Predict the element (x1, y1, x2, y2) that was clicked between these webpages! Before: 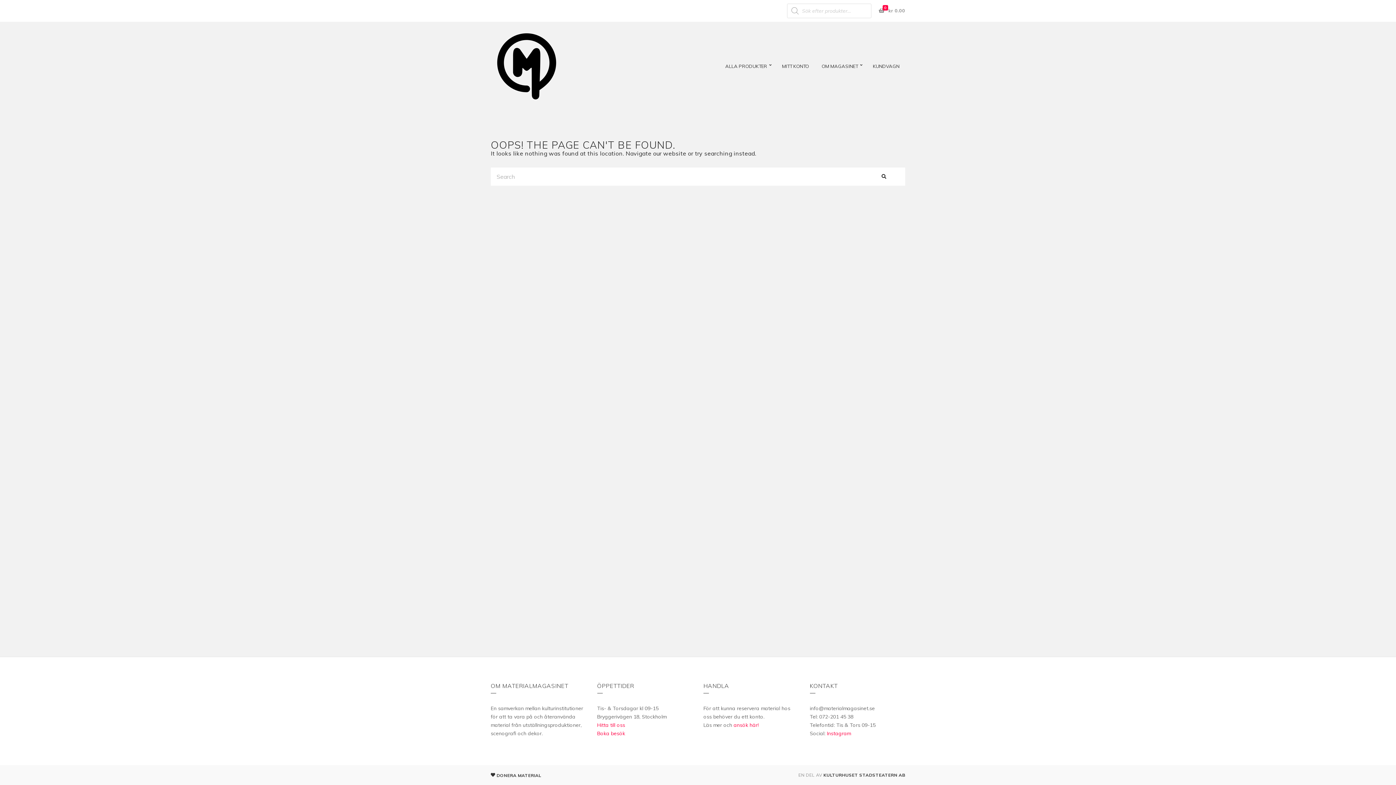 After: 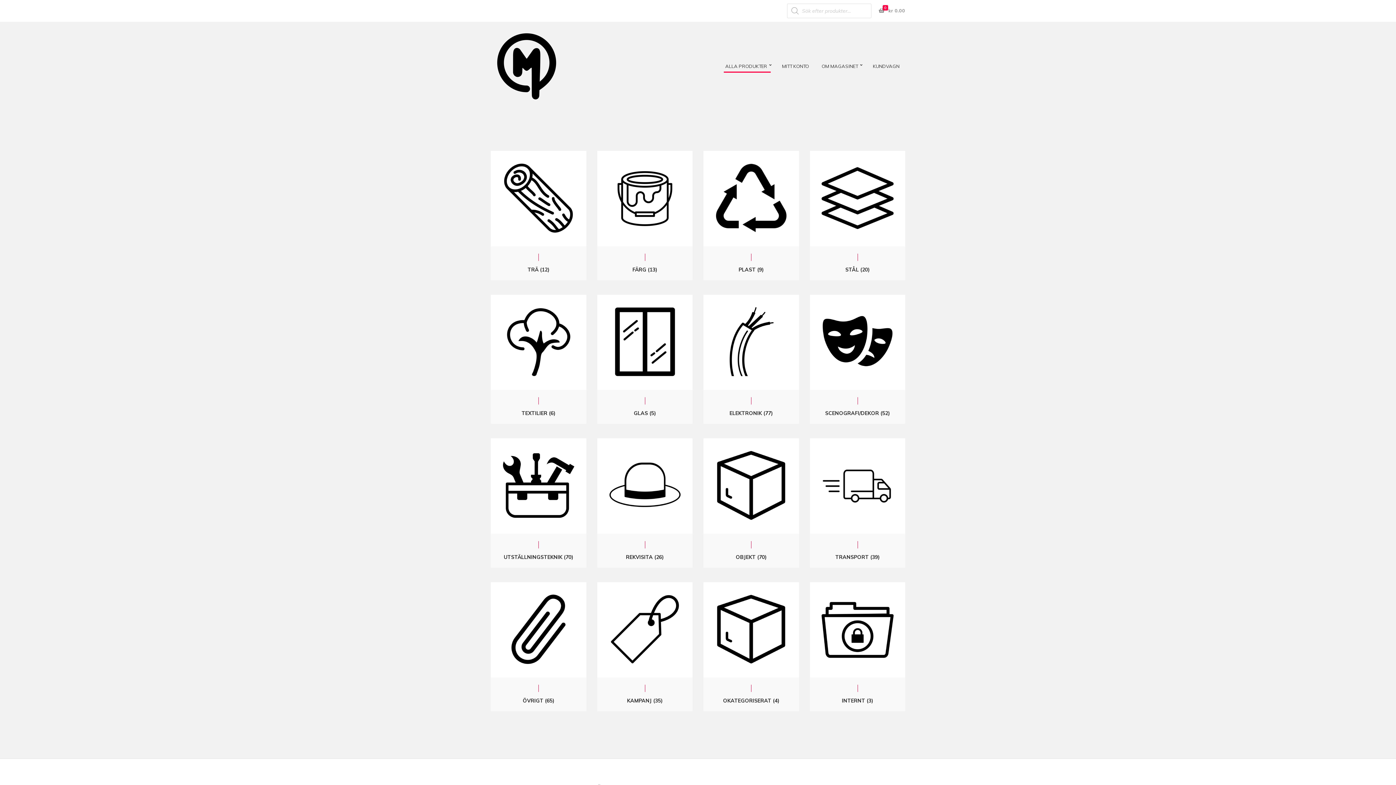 Action: bbox: (725, 59, 769, 72) label: ALLA PRODUKTER